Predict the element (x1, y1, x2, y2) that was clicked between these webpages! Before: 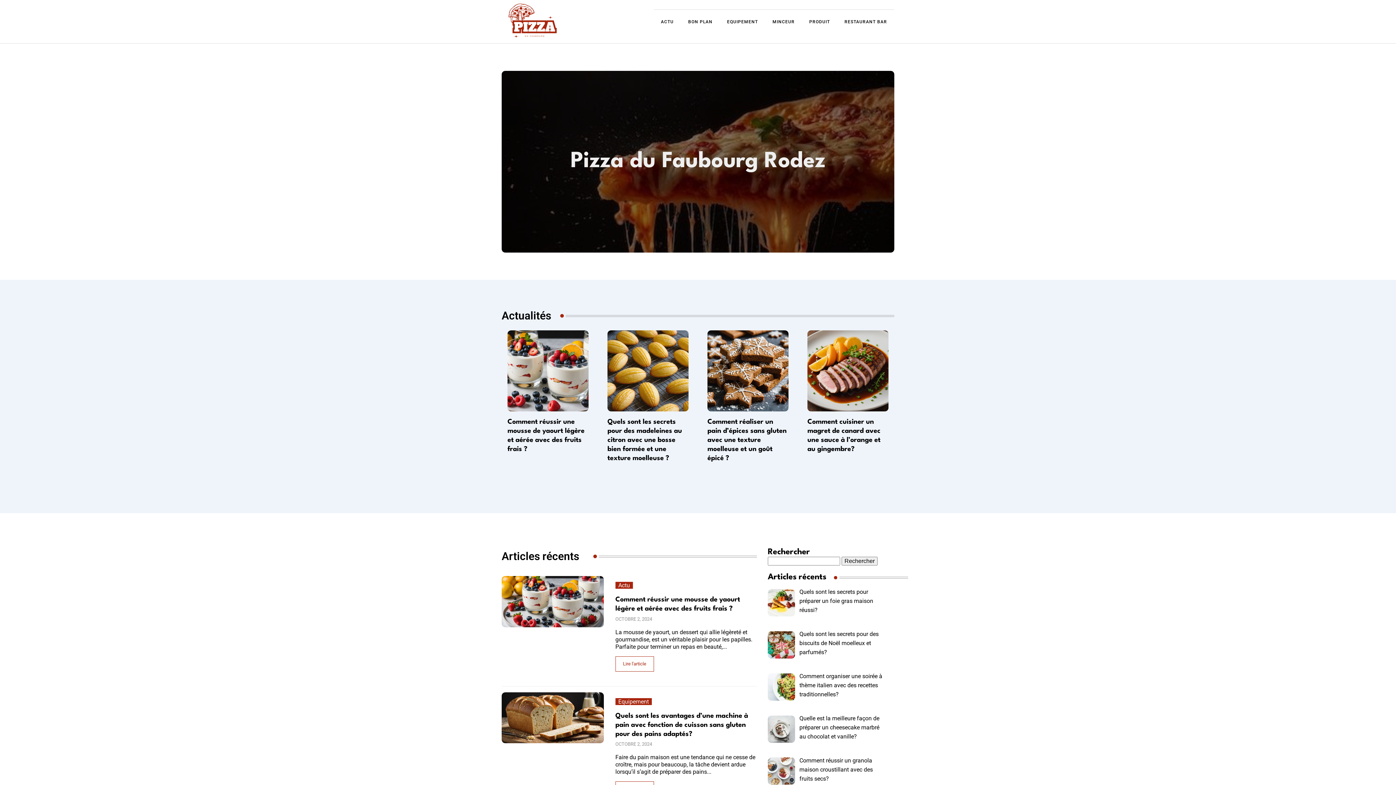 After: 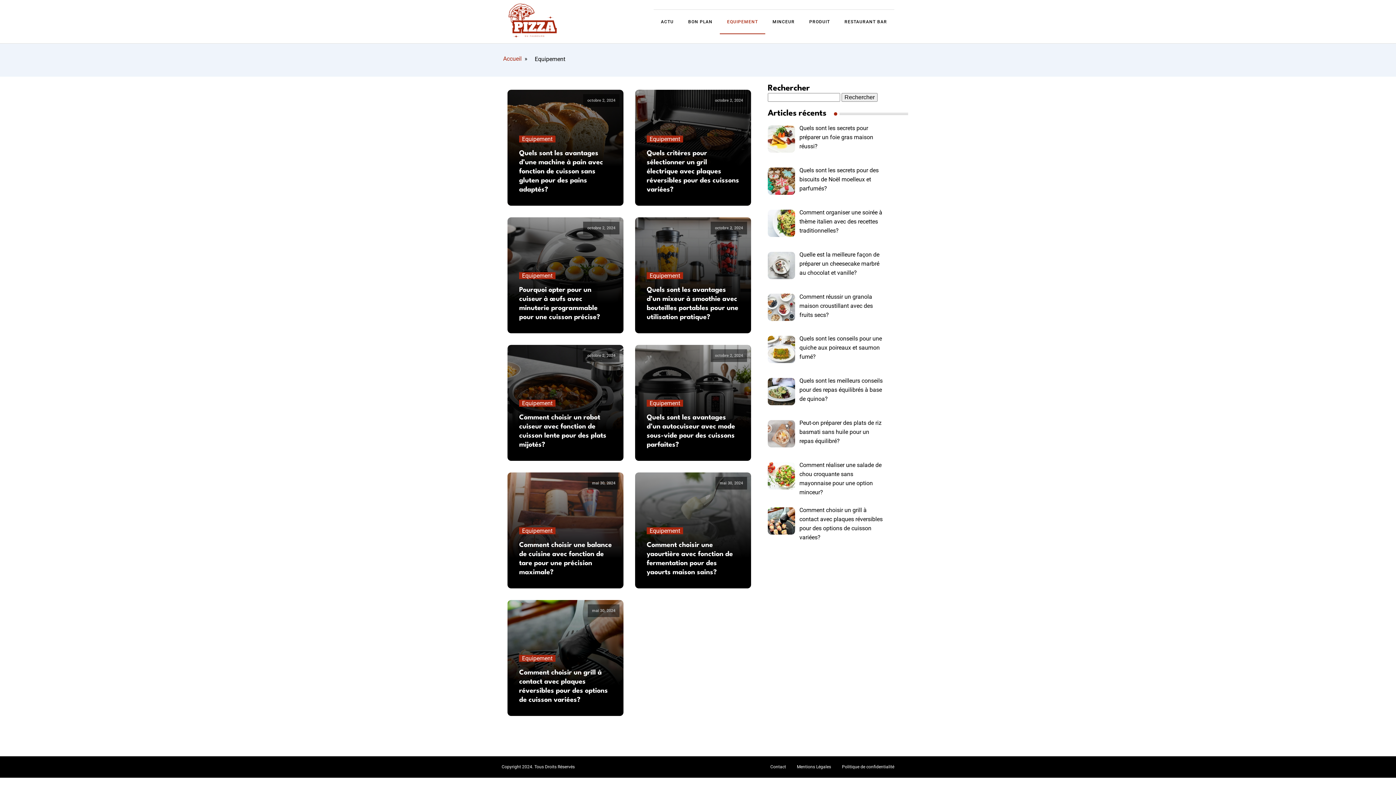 Action: label: EQUIPEMENT bbox: (720, 9, 765, 34)